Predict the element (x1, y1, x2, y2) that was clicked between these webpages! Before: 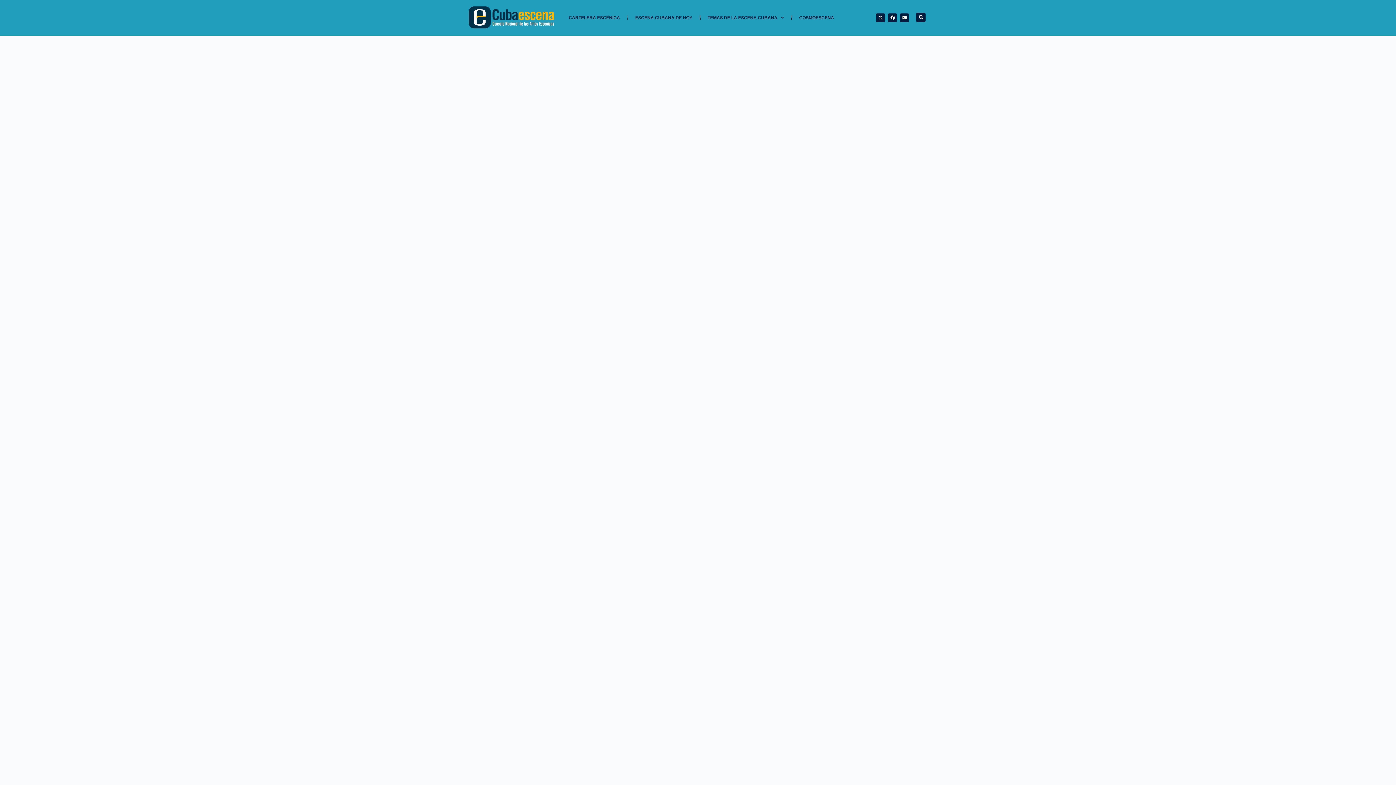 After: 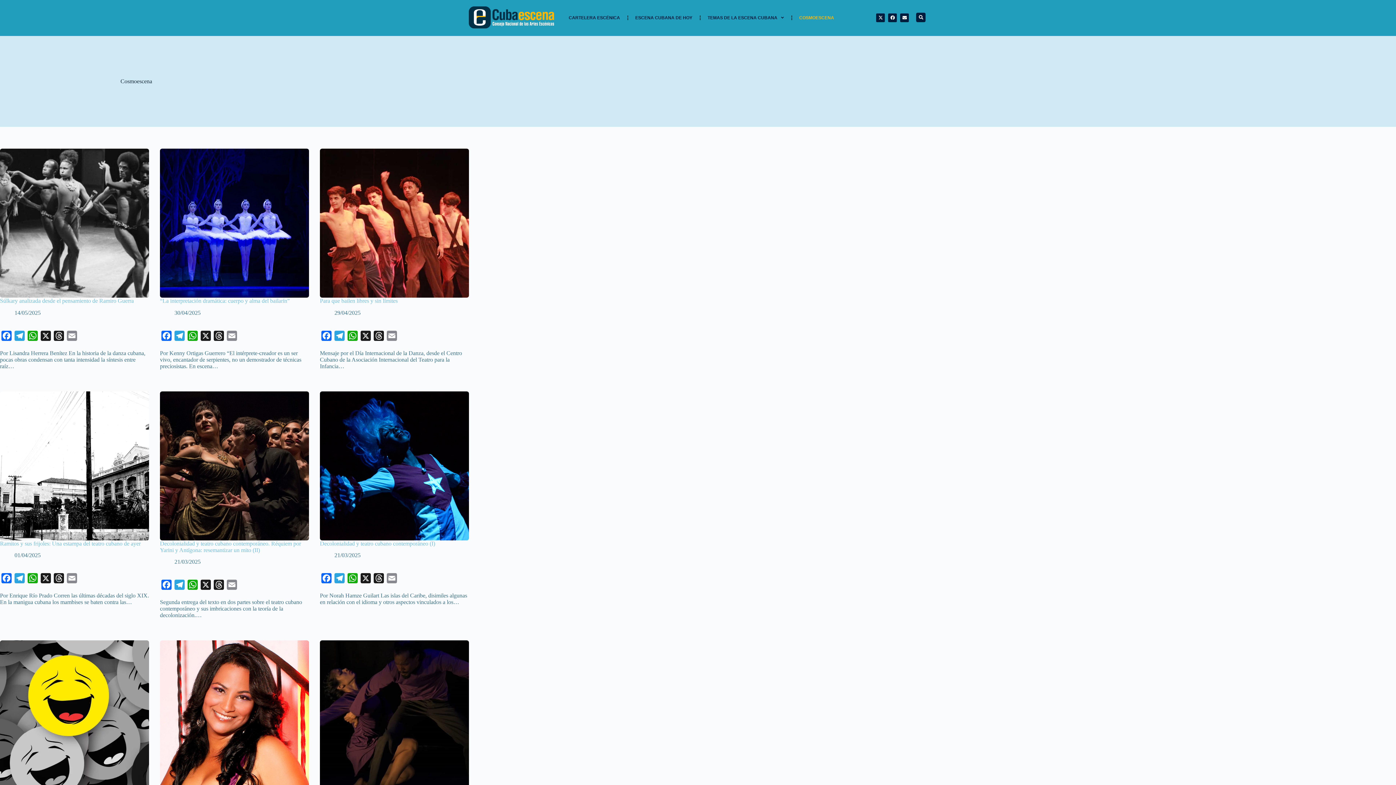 Action: label: COSMOESCENA bbox: (792, 9, 841, 26)